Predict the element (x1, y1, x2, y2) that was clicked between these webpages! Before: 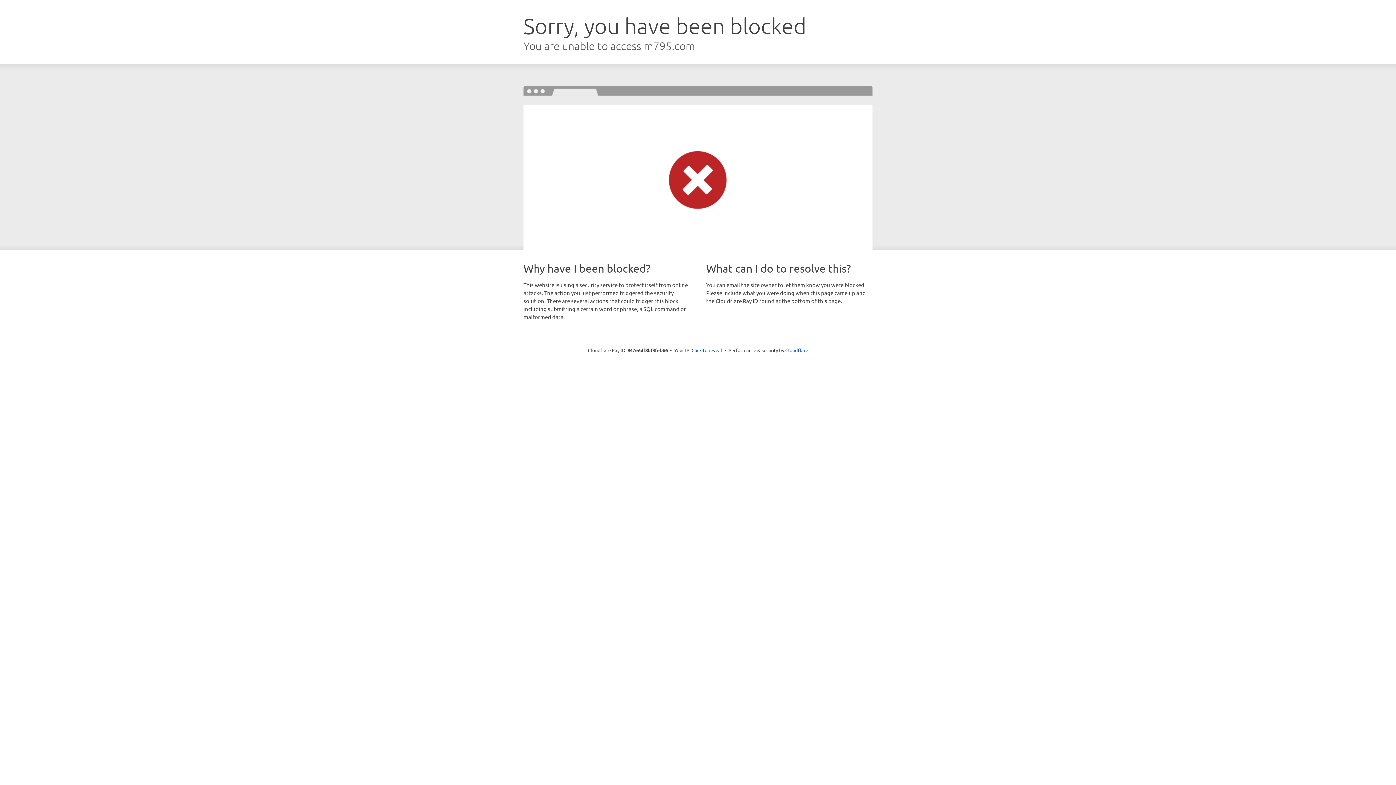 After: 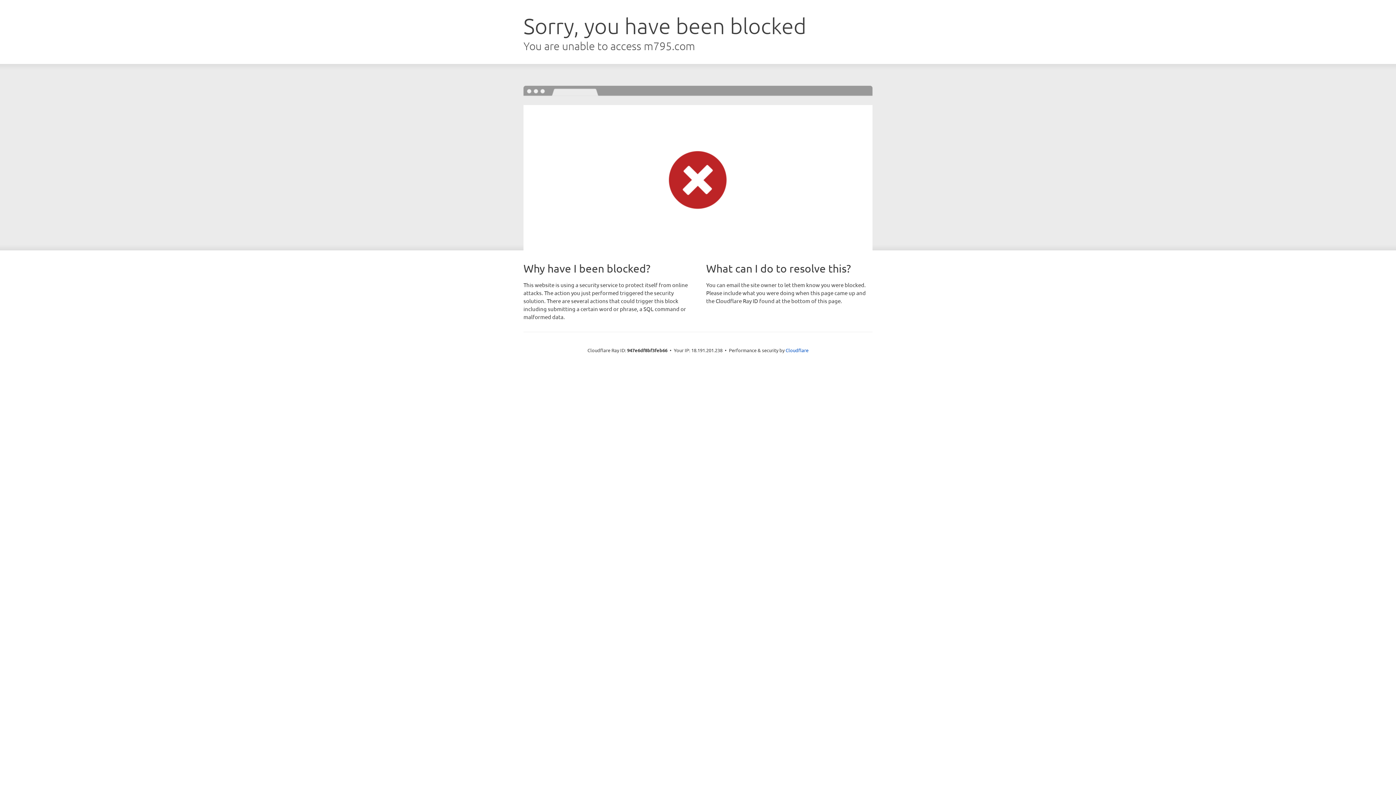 Action: bbox: (691, 346, 722, 353) label: Click to reveal